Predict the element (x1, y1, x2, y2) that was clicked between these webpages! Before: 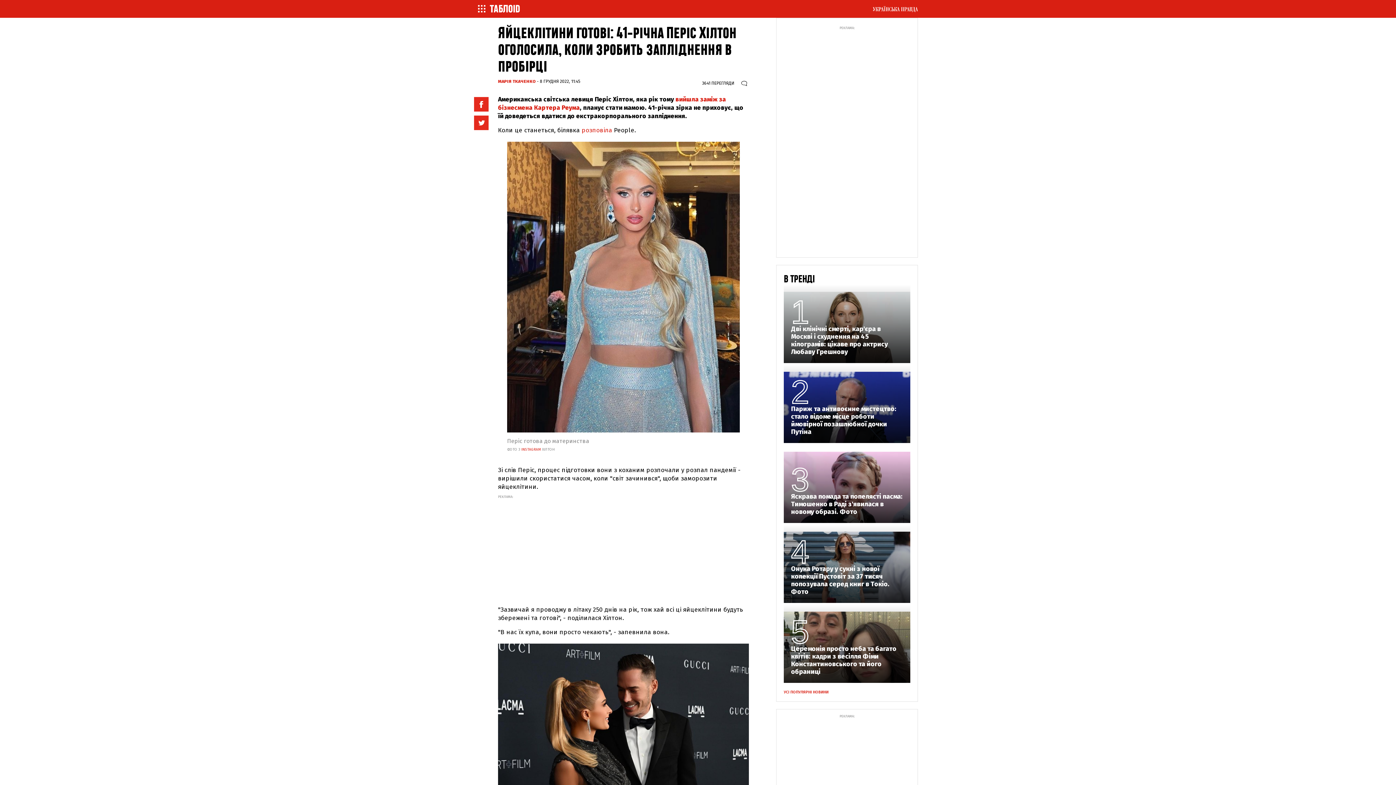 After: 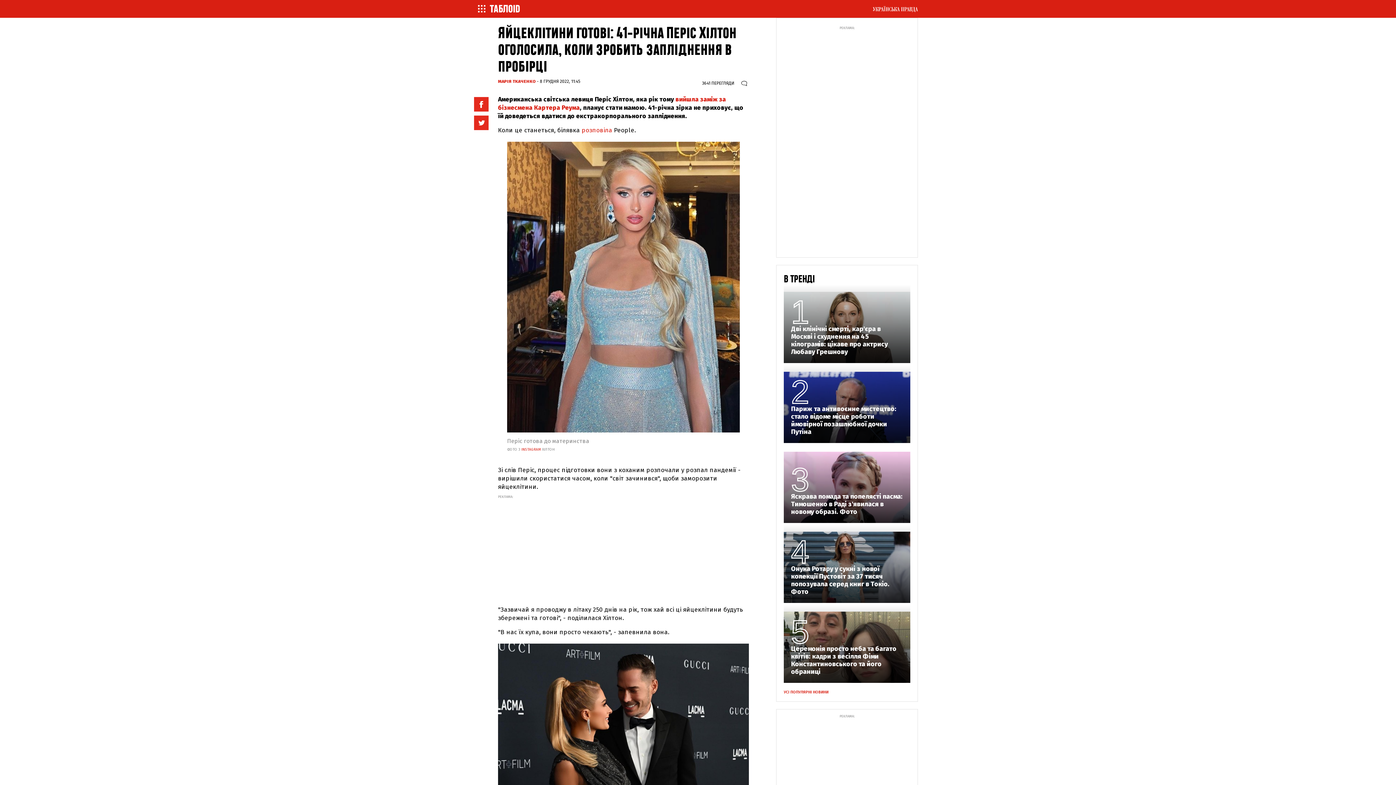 Action: bbox: (521, 447, 542, 452) label: INSTAGRAM 